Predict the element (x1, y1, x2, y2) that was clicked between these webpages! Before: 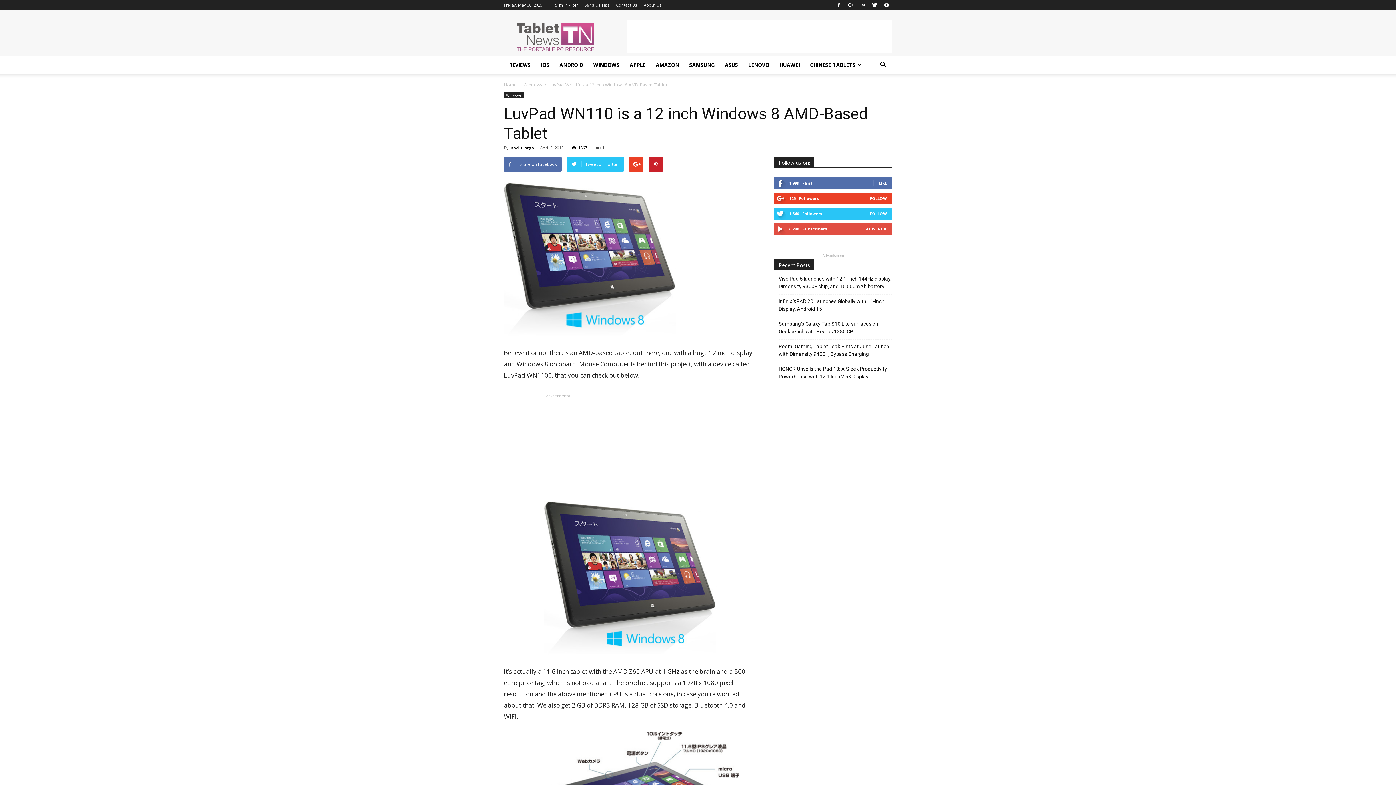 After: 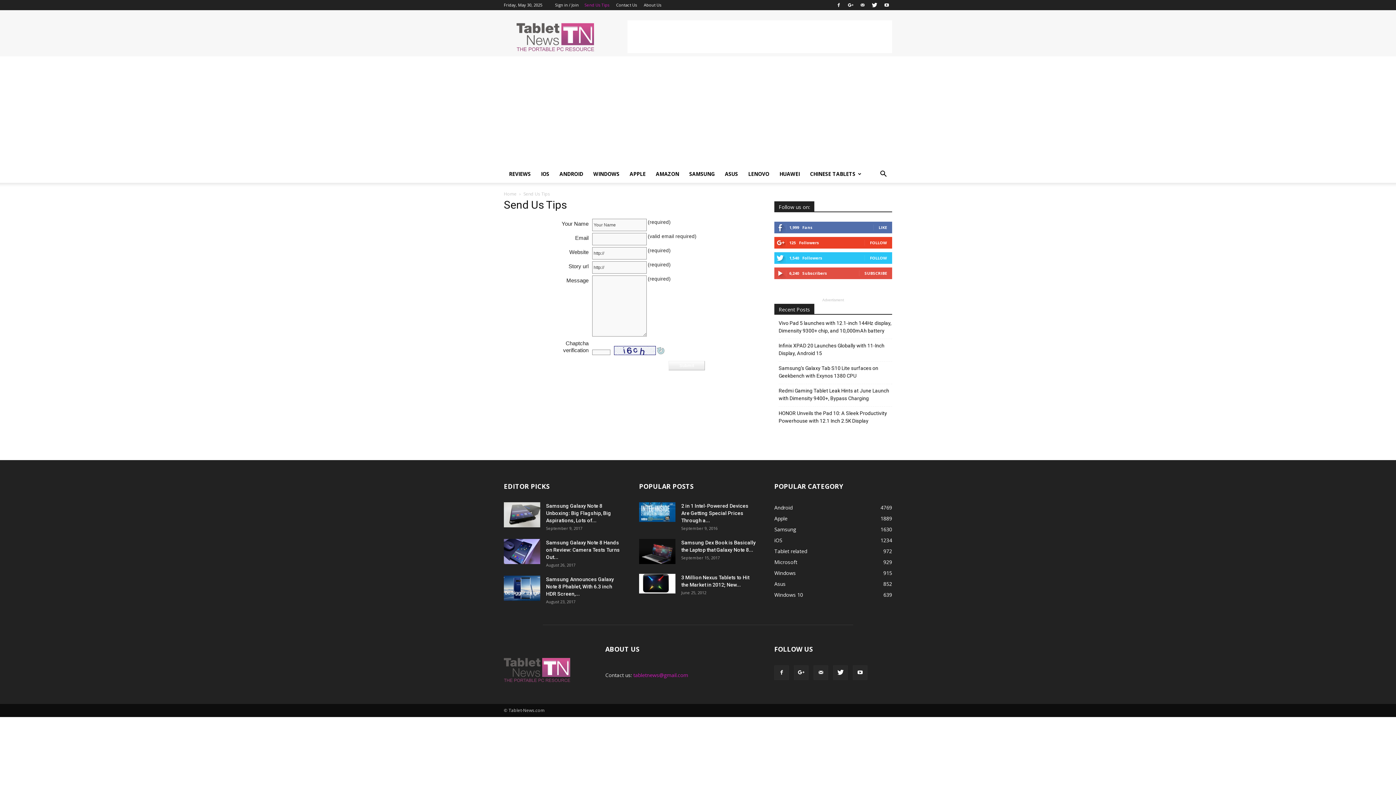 Action: label: Send Us Tips bbox: (584, 2, 609, 7)